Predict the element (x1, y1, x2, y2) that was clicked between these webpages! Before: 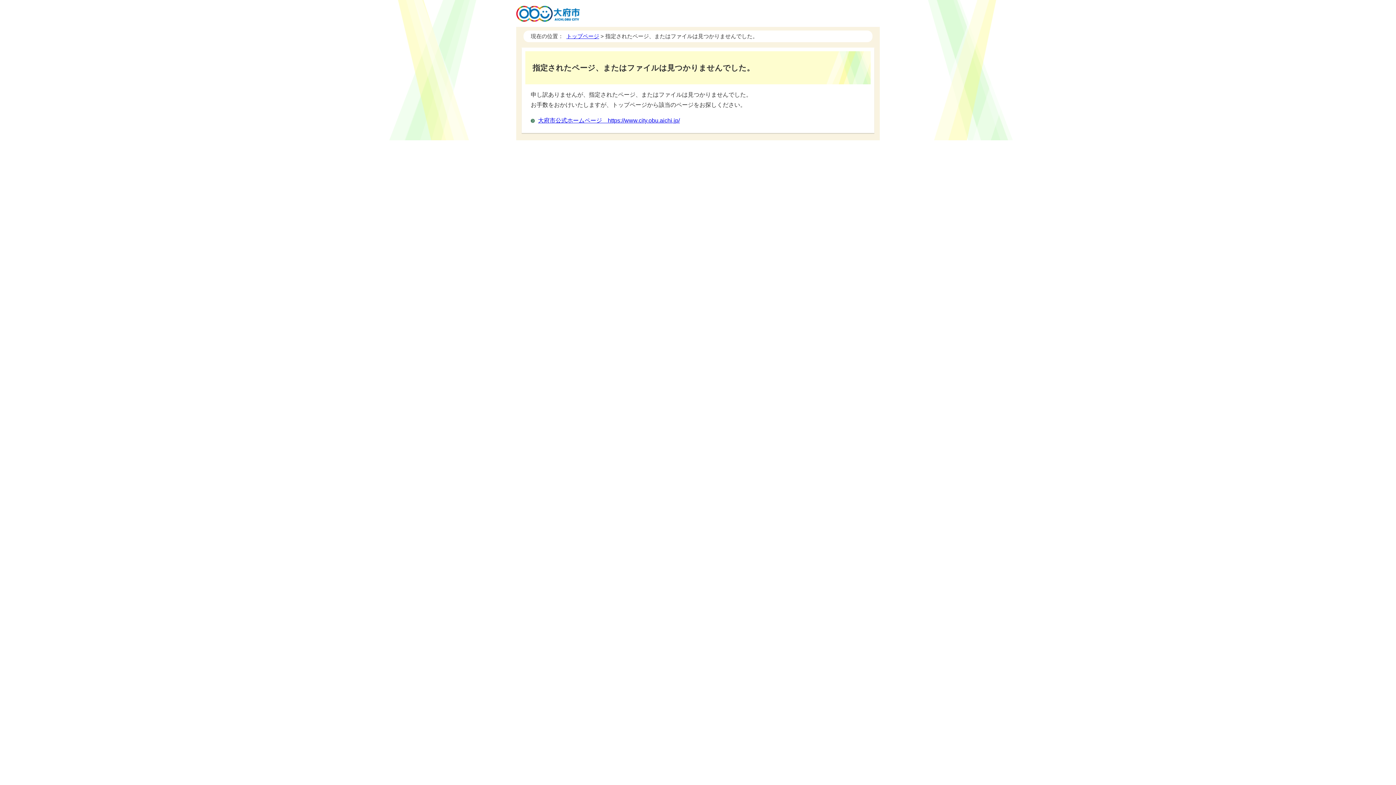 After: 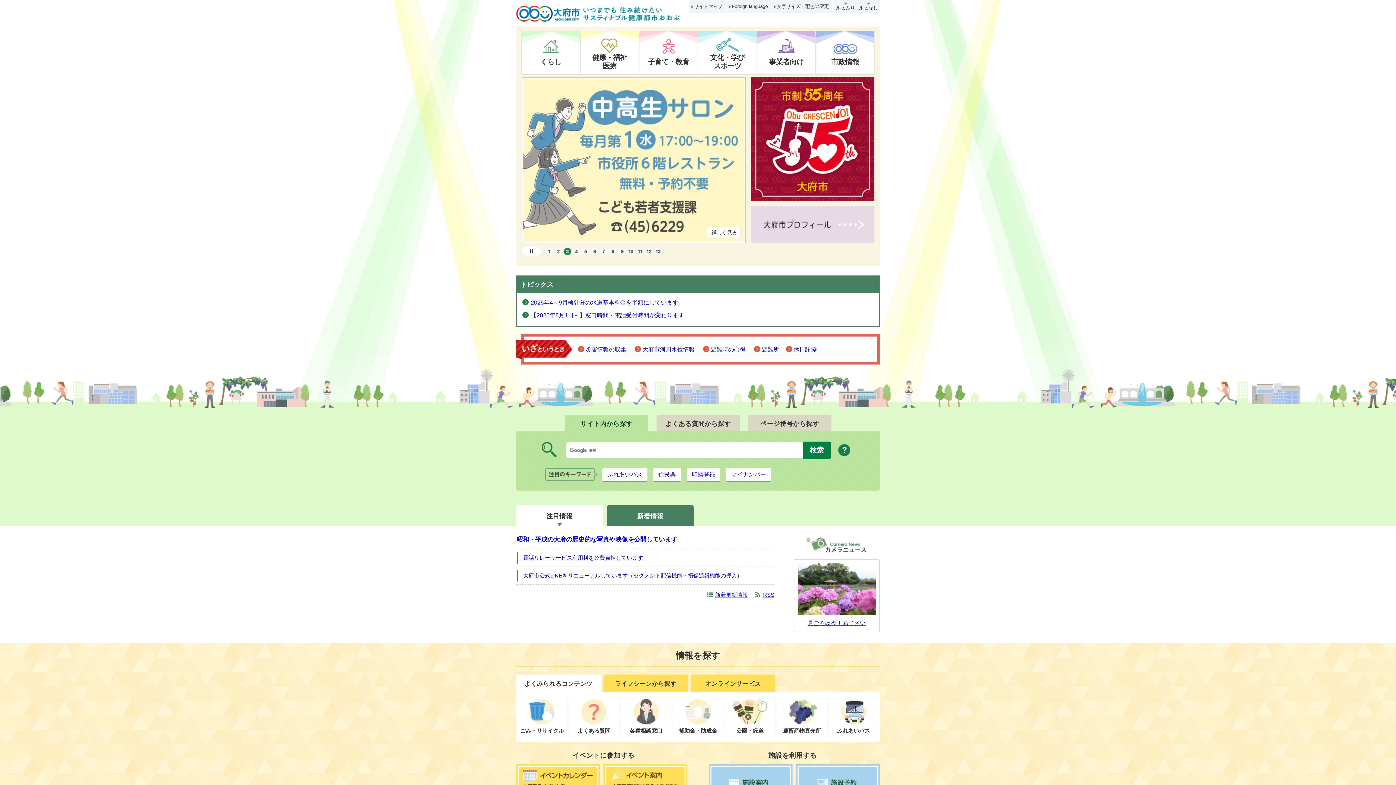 Action: label: 大府市公式ホームページ　https://www.city.obu.aichi.jp/ bbox: (538, 117, 680, 123)